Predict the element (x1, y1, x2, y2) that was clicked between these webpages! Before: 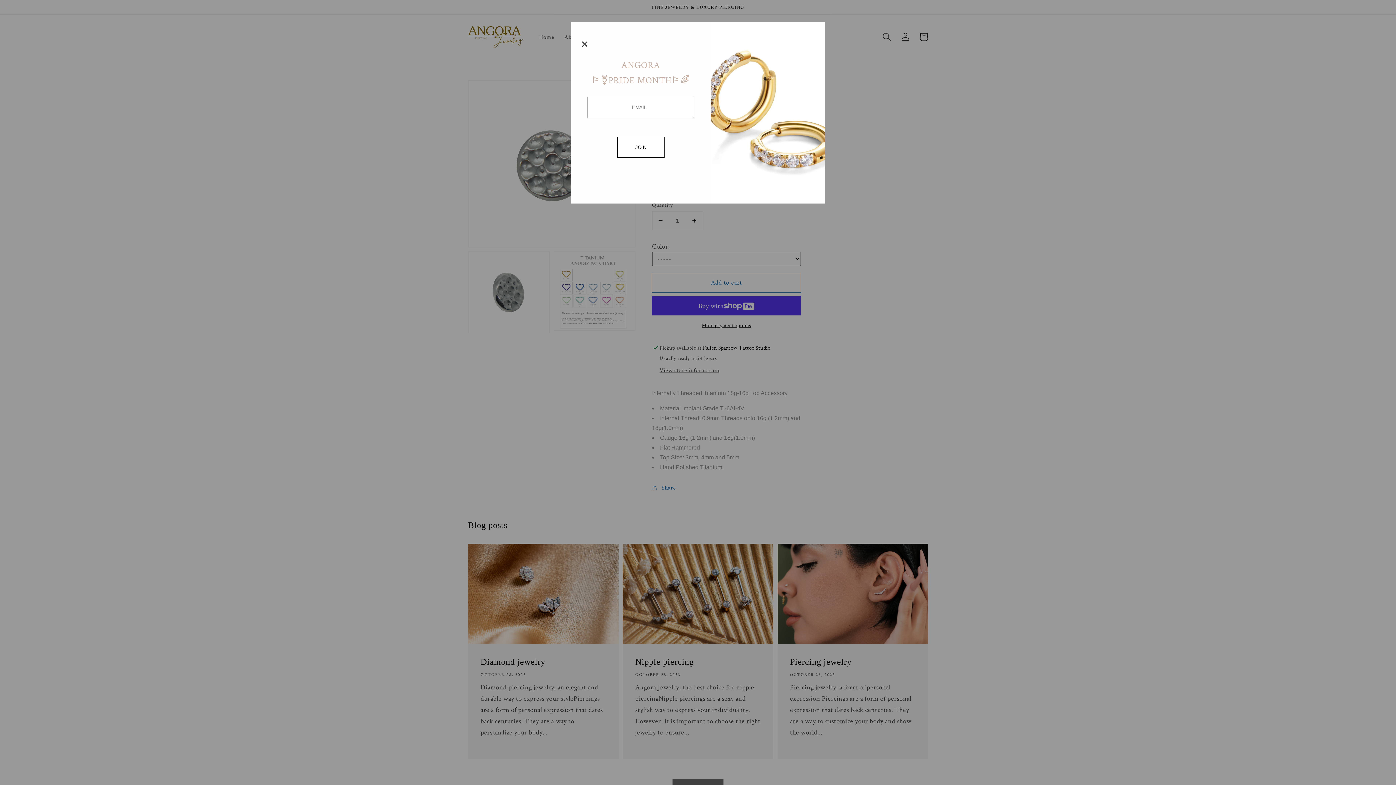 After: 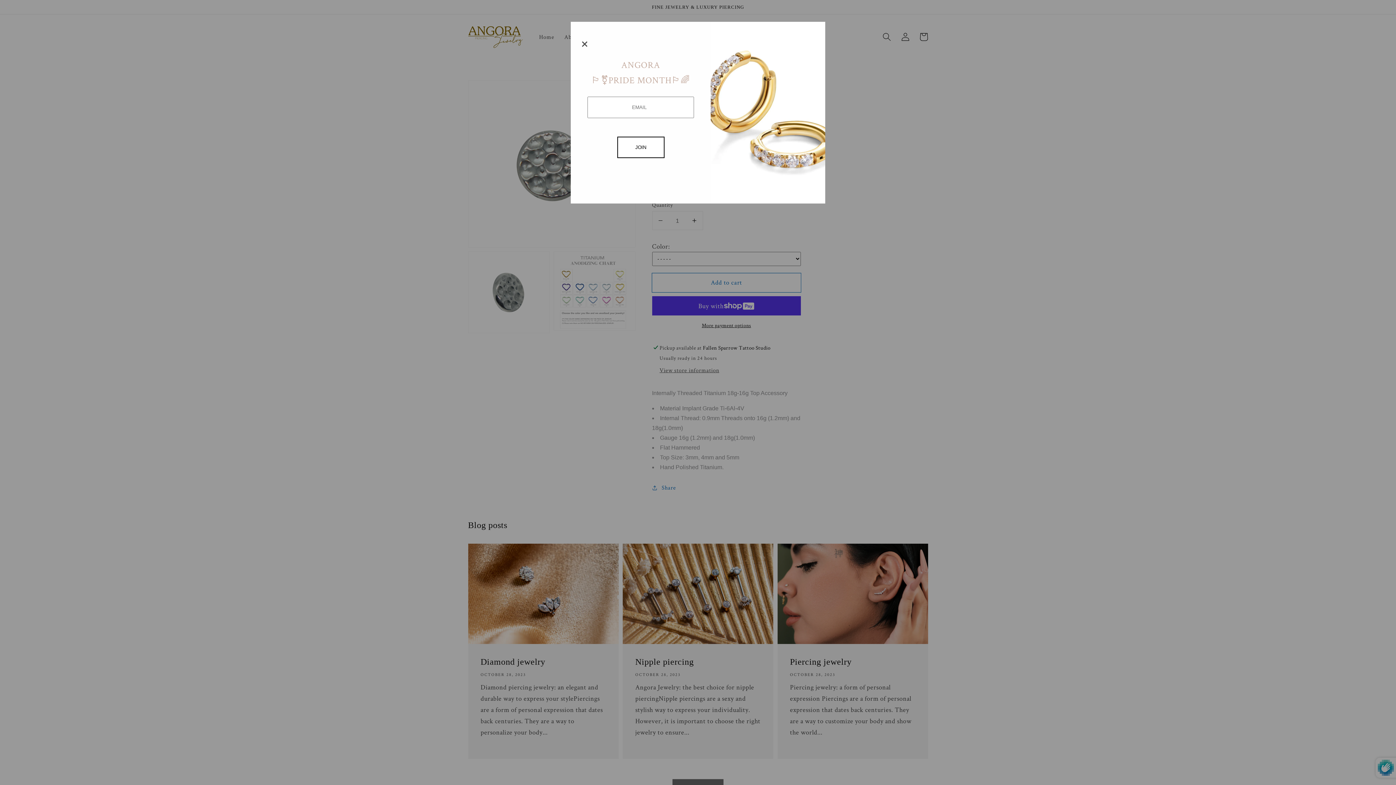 Action: label: JOIN bbox: (617, 136, 664, 158)